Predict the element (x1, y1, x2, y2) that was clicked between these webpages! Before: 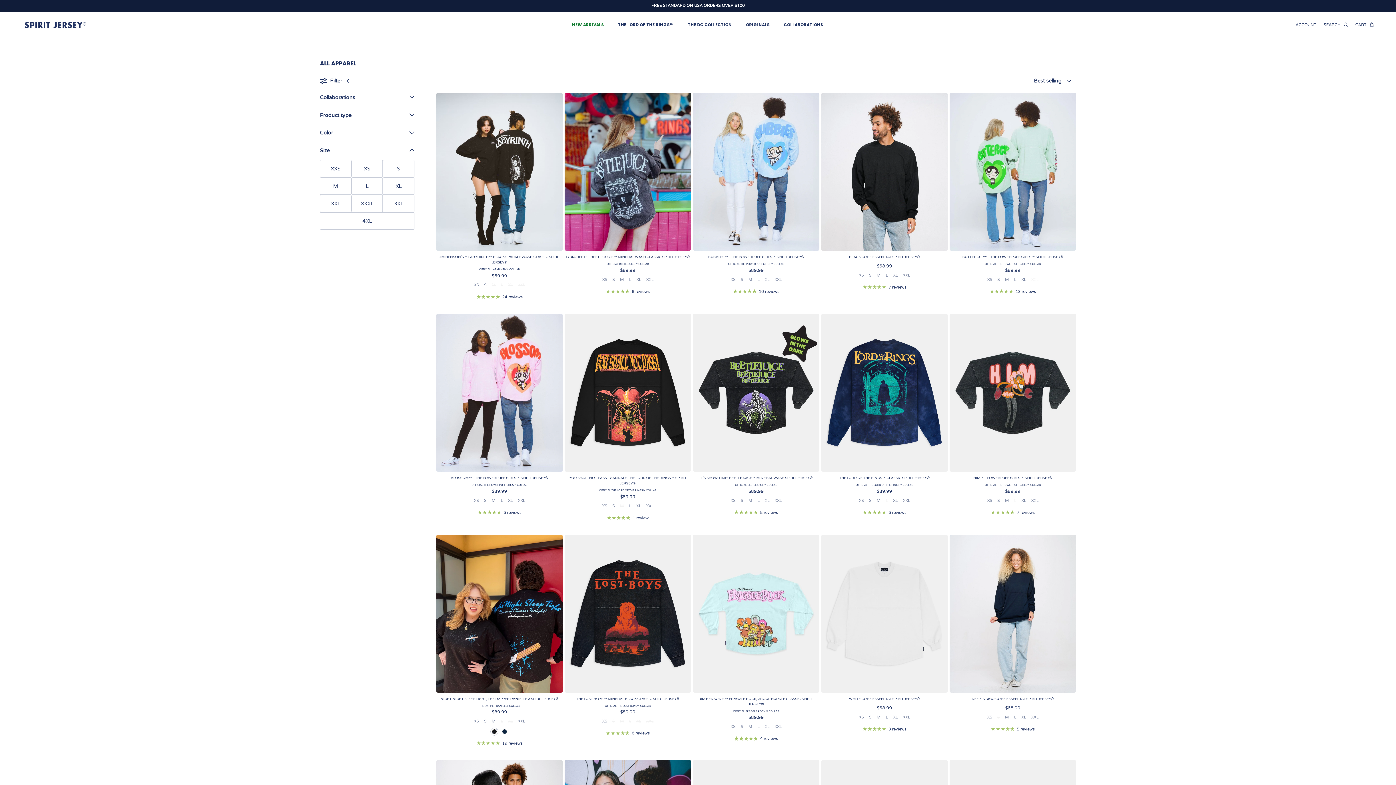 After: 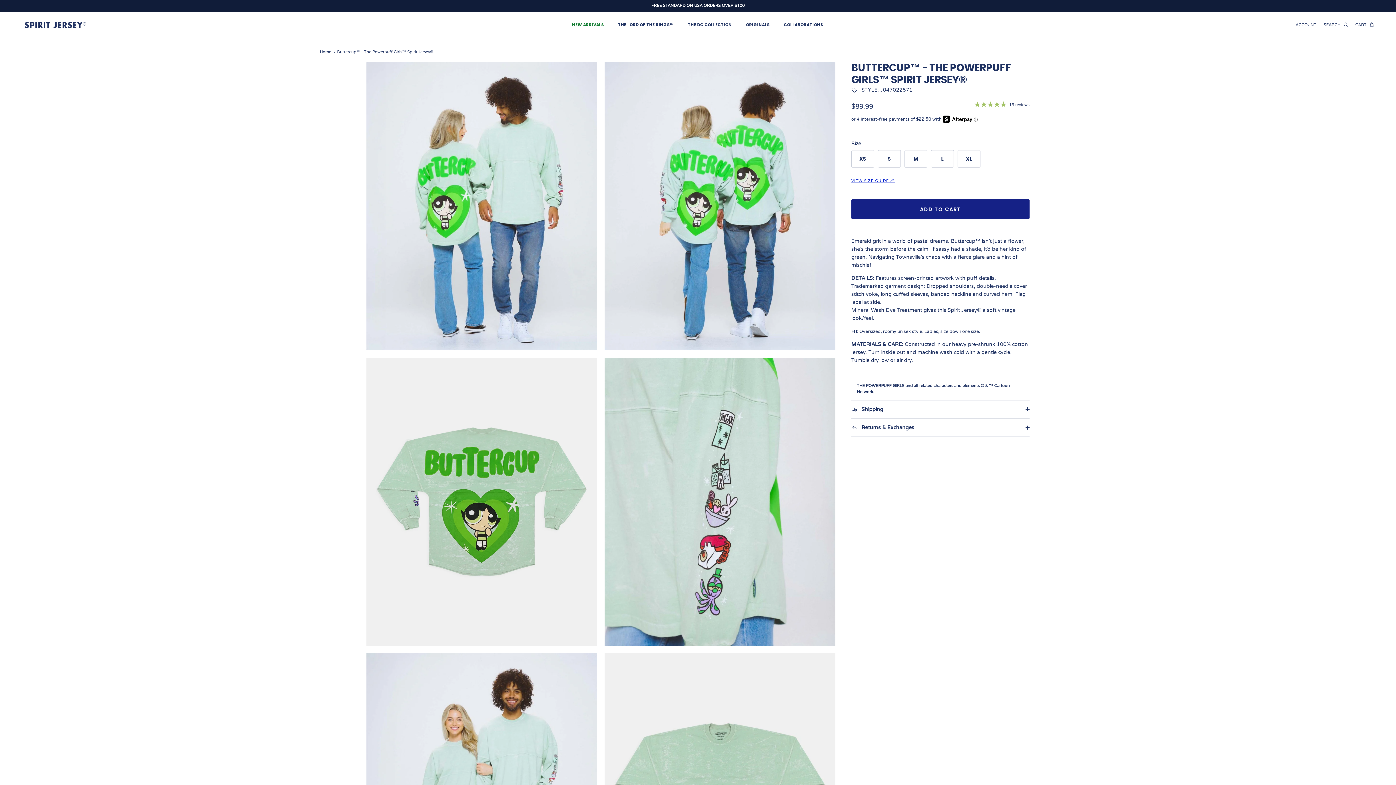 Action: bbox: (949, 92, 1076, 250)